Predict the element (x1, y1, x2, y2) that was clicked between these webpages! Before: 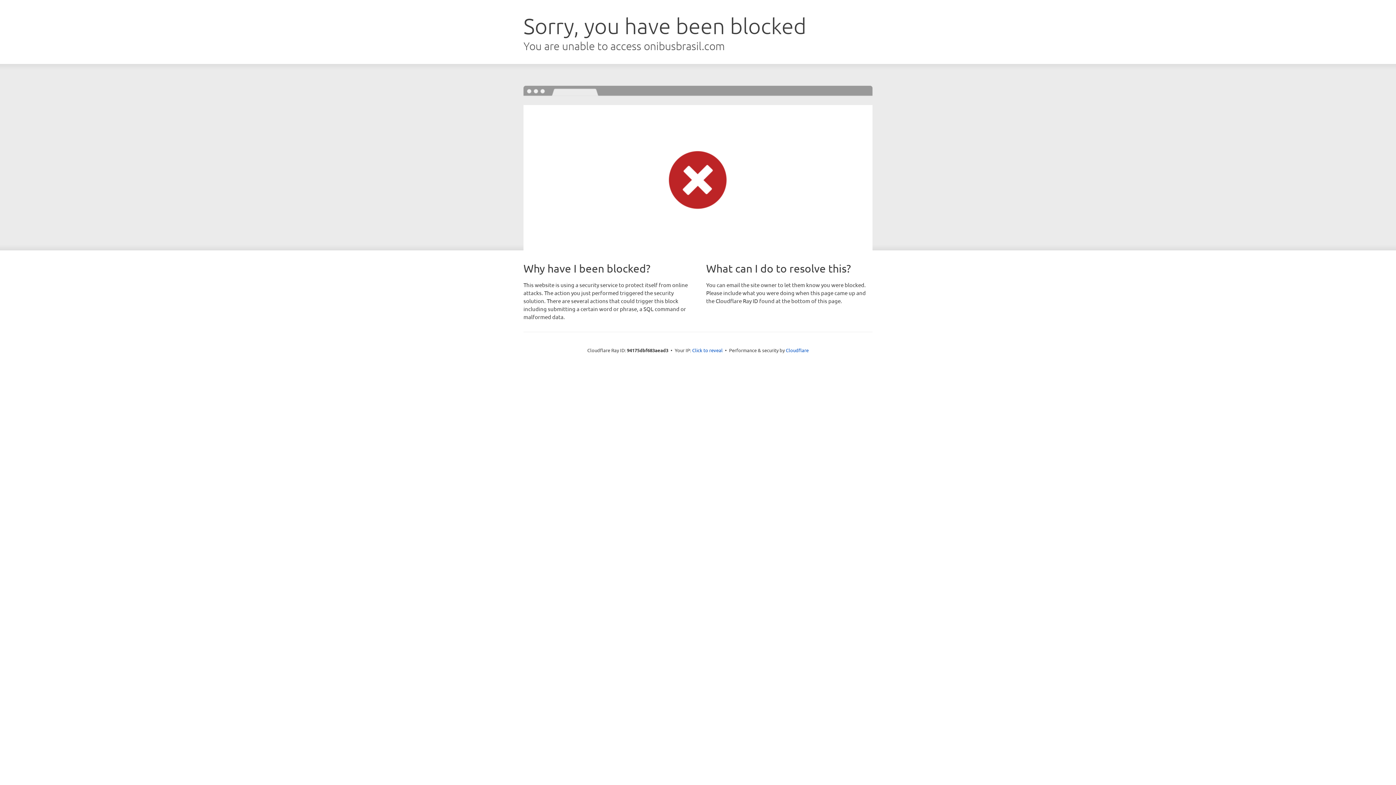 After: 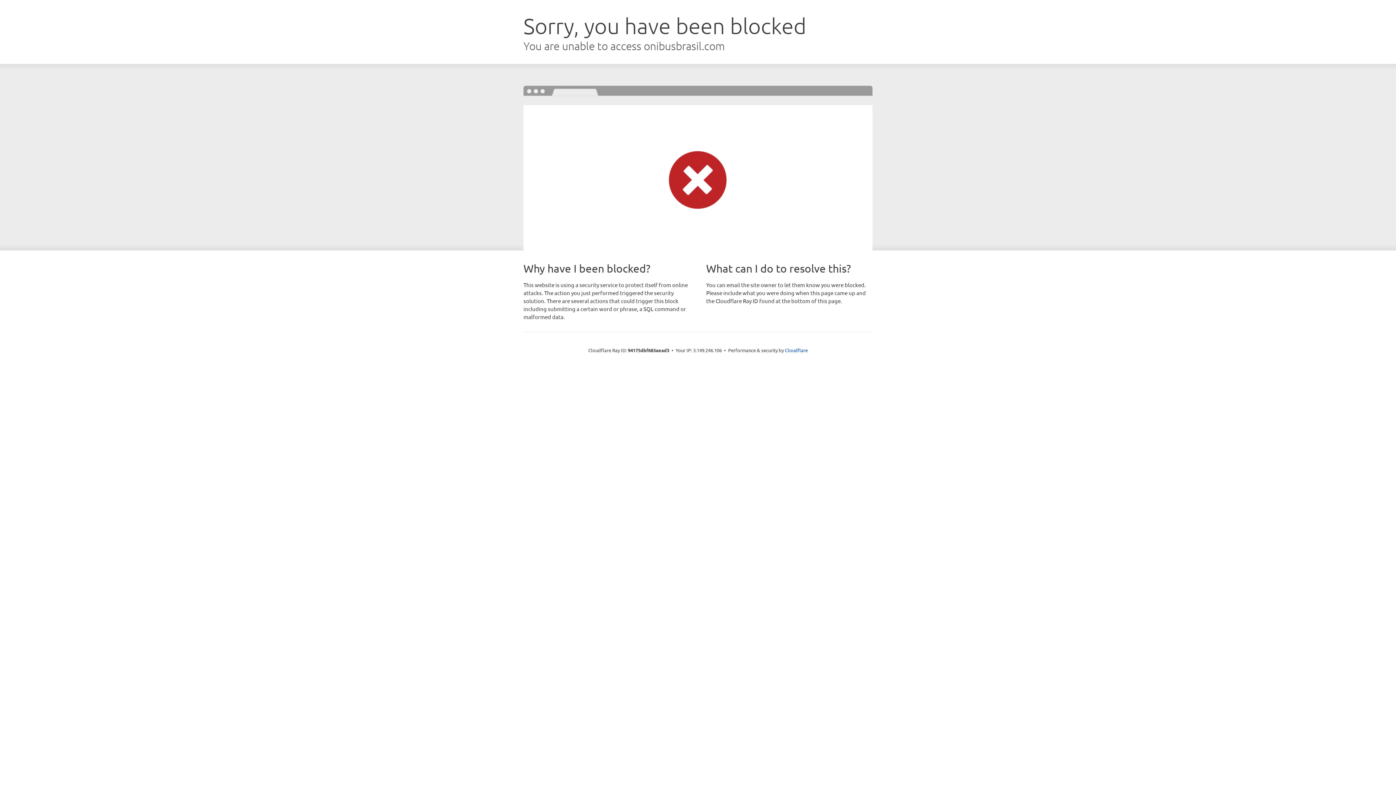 Action: bbox: (692, 346, 722, 353) label: Click to reveal